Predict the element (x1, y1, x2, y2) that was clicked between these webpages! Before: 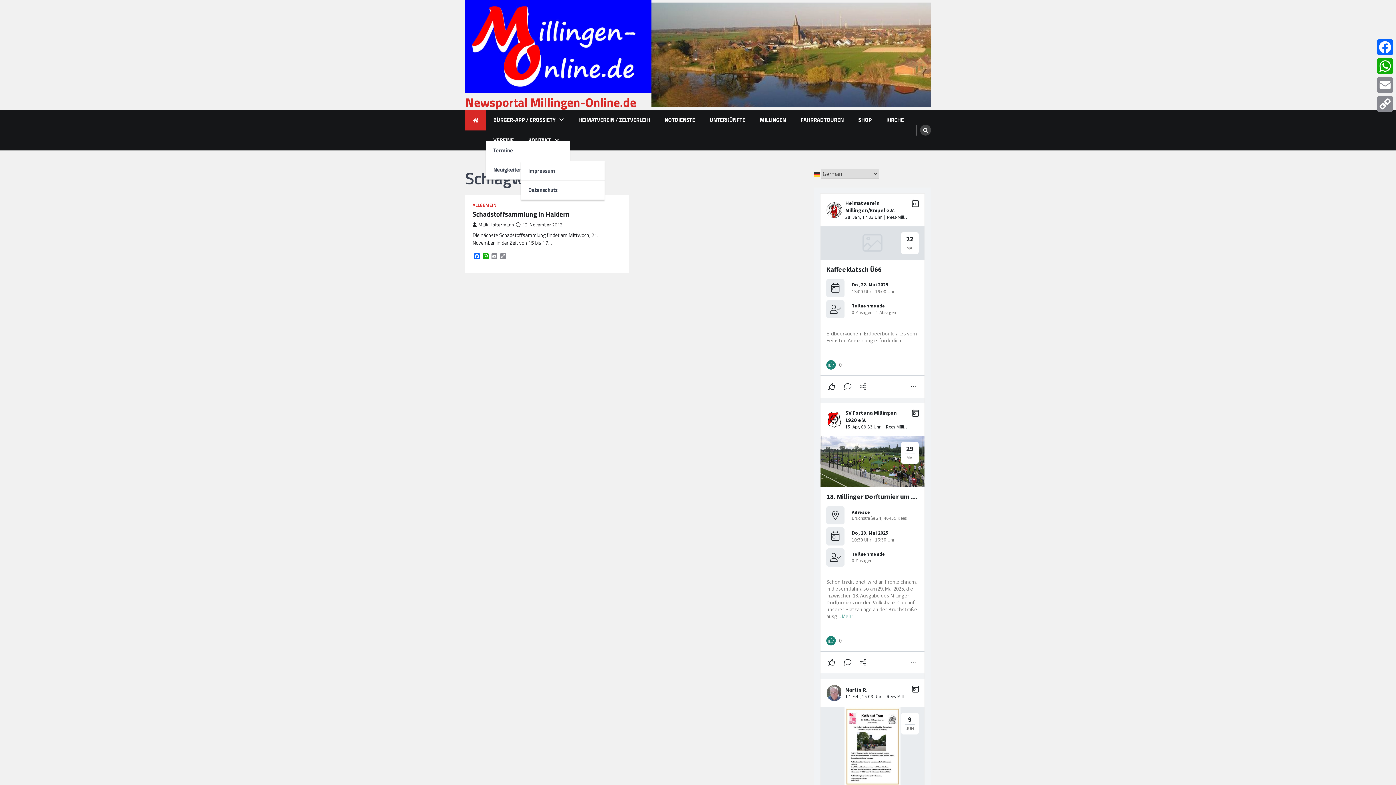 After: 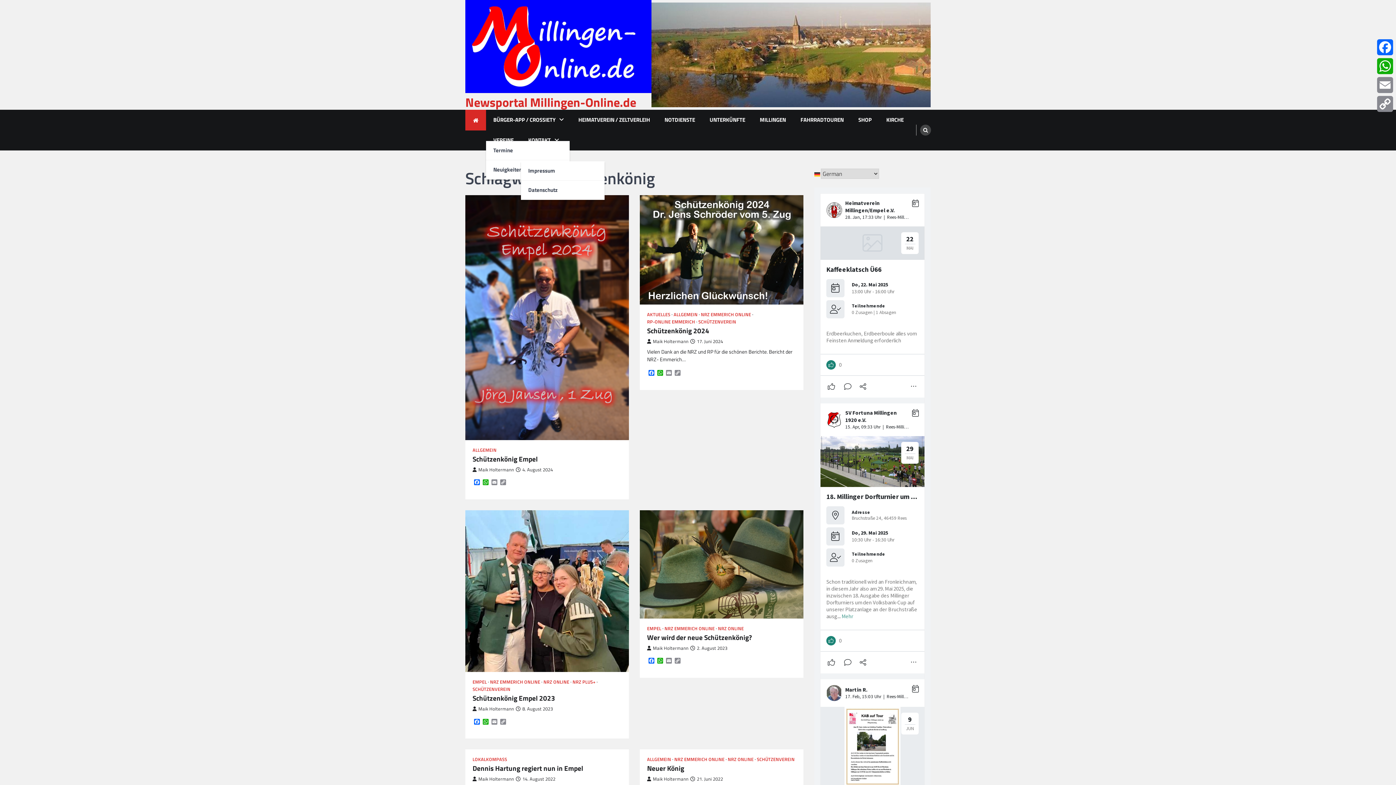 Action: label: Schützenkönig (13 Einträge) bbox: (676, 440, 718, 450)